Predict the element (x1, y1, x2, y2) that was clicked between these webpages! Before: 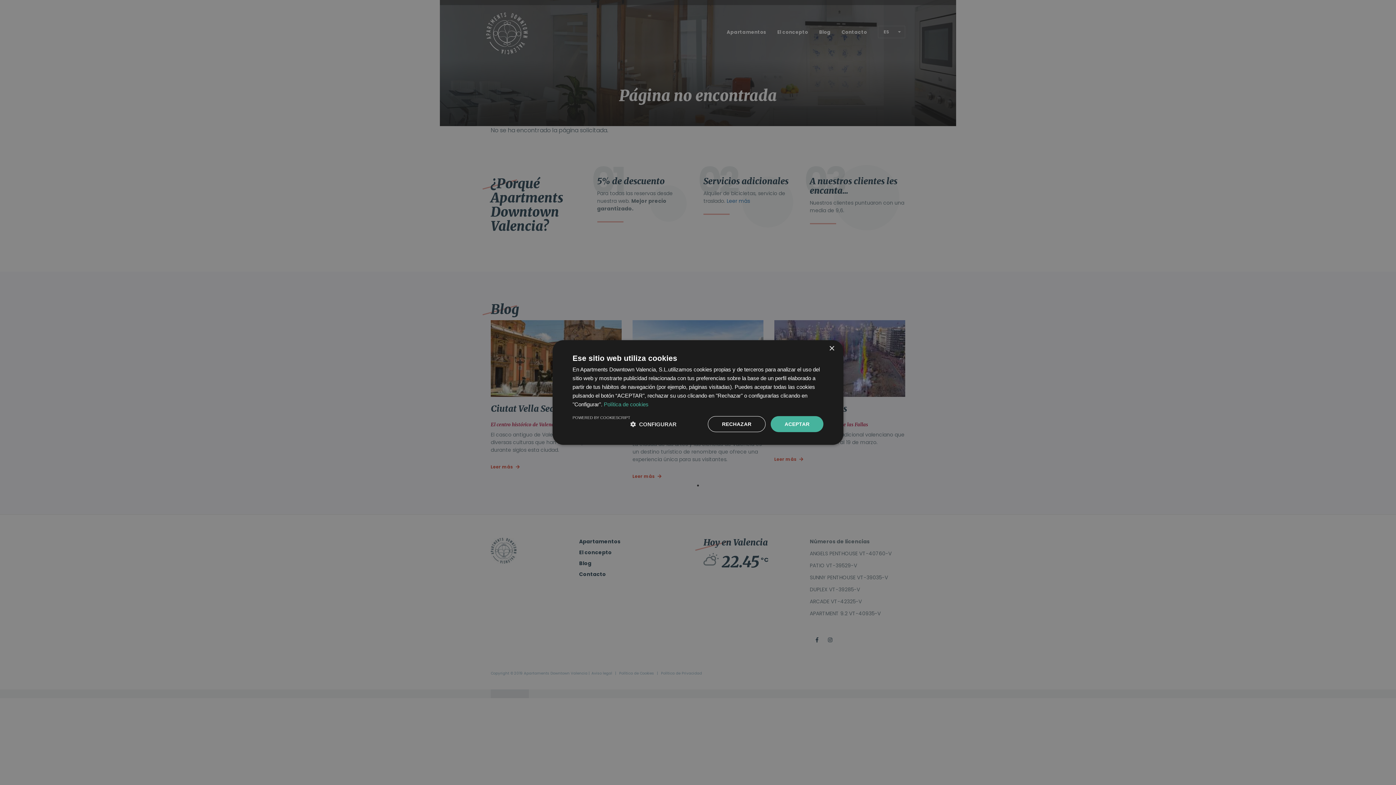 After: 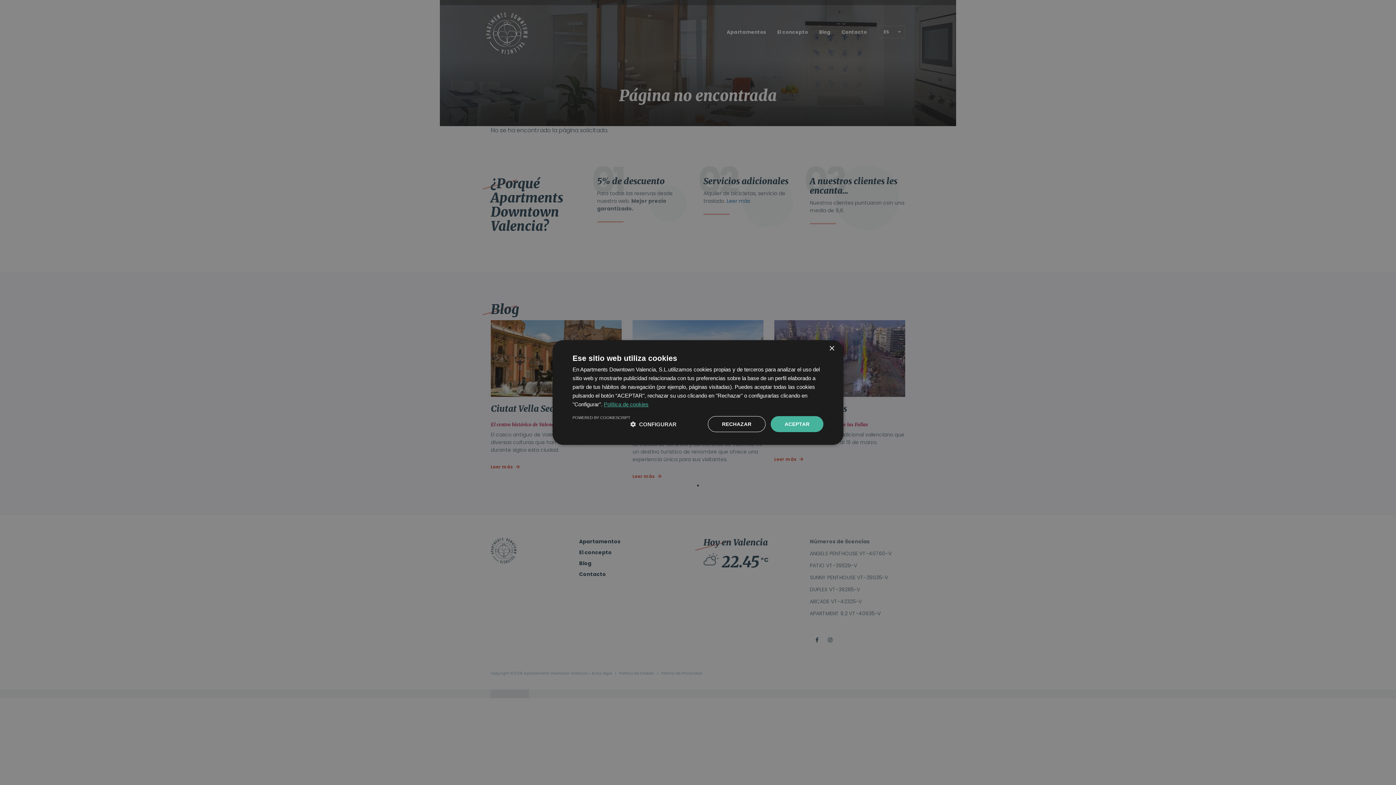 Action: bbox: (604, 401, 648, 407) label: Política de cookies, opens a new window